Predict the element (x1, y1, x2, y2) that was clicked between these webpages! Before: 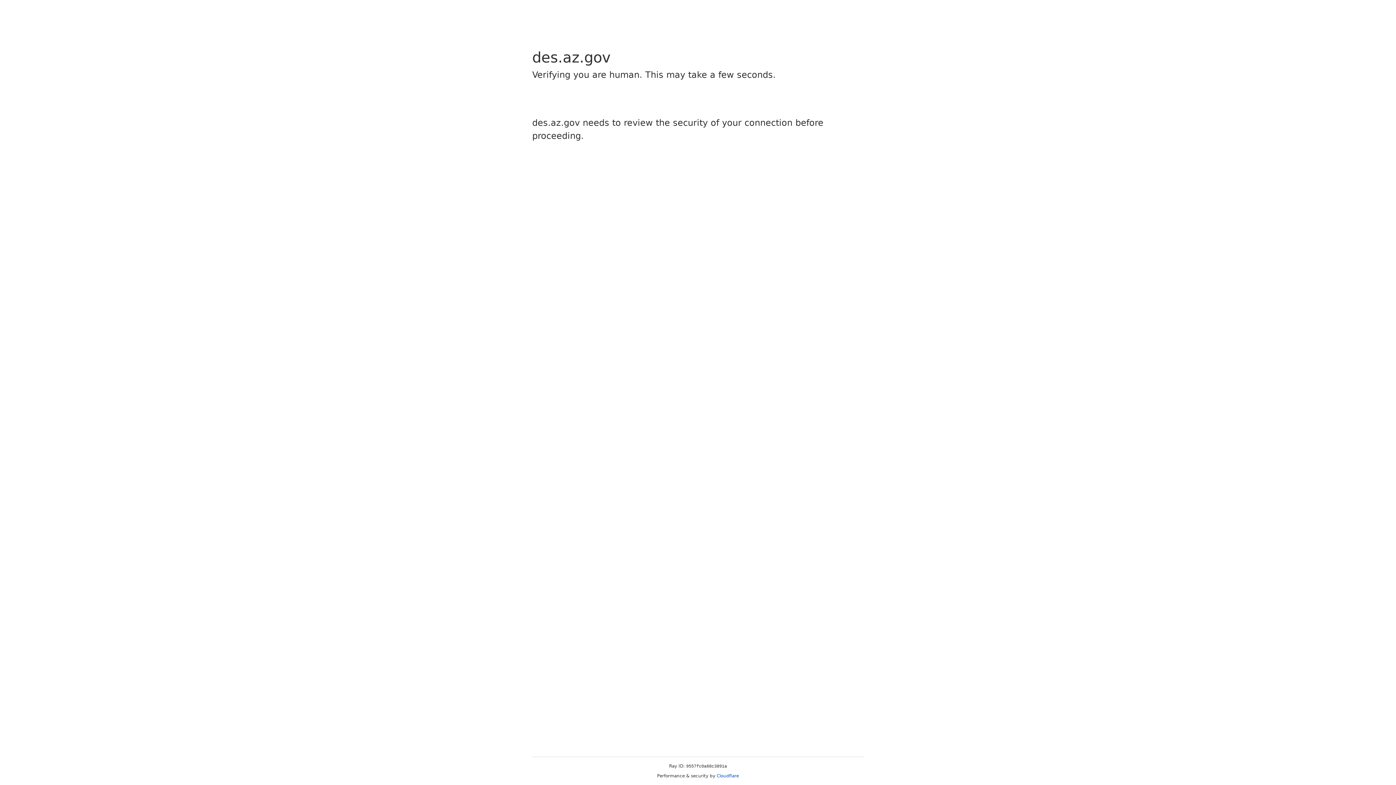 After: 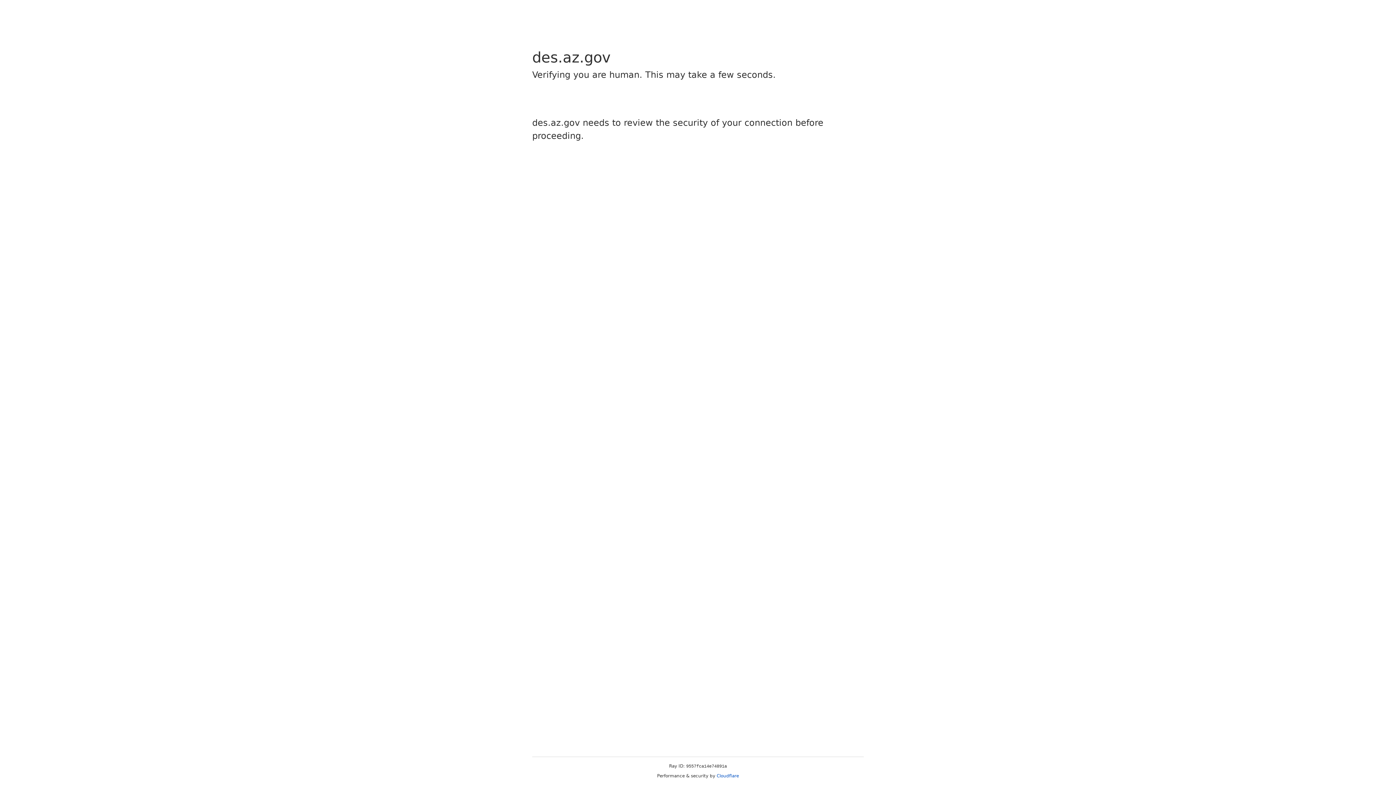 Action: bbox: (716, 773, 739, 778) label: Cloudflare